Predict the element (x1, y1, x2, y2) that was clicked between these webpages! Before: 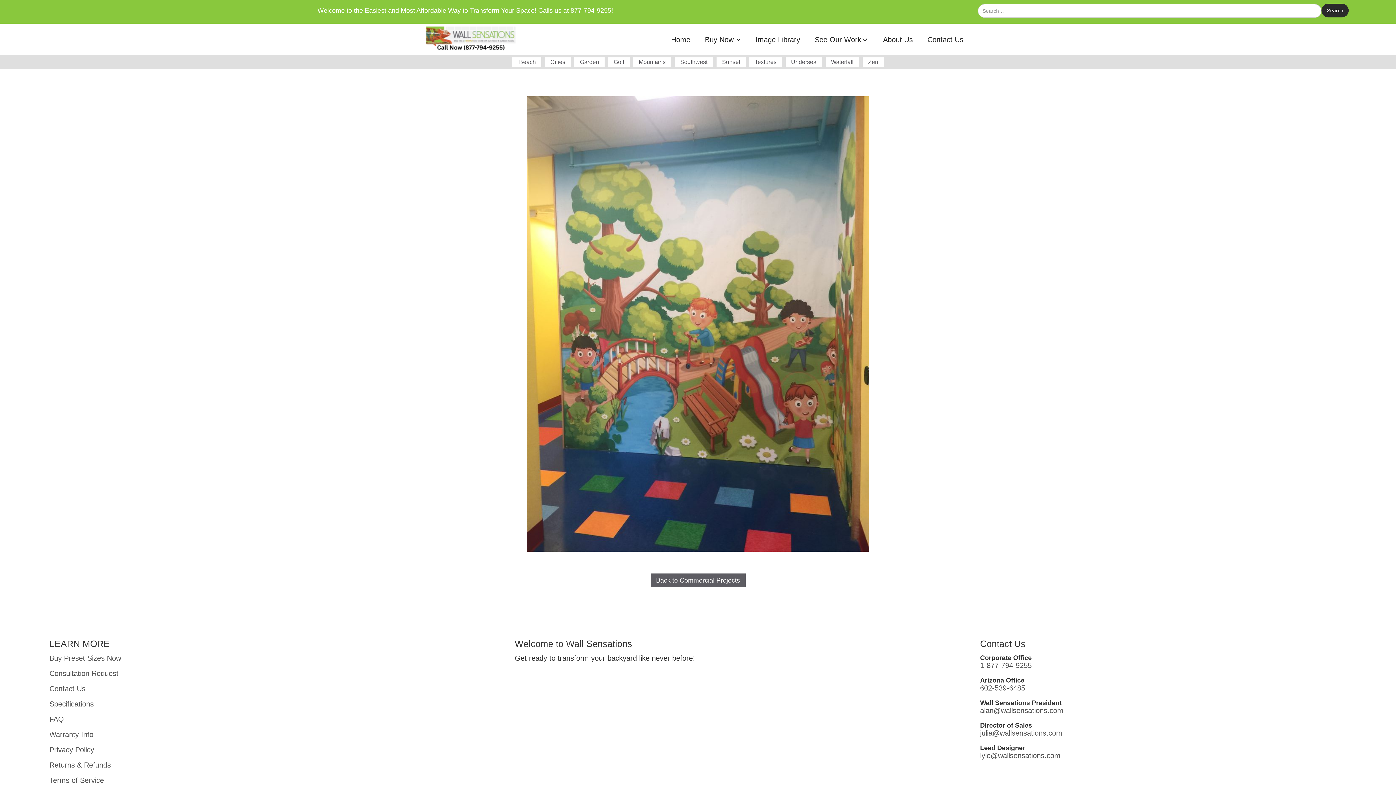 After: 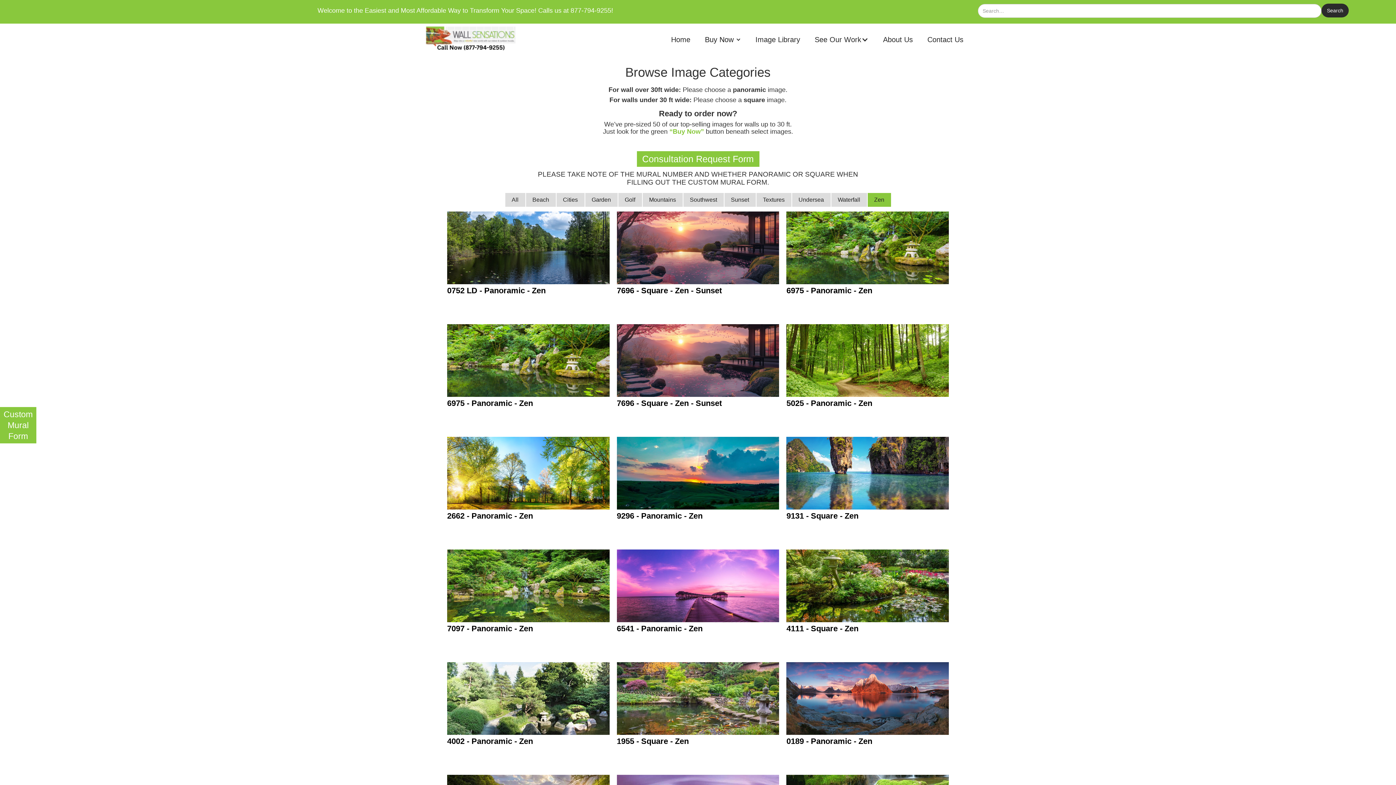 Action: bbox: (862, 57, 884, 66) label: Zen